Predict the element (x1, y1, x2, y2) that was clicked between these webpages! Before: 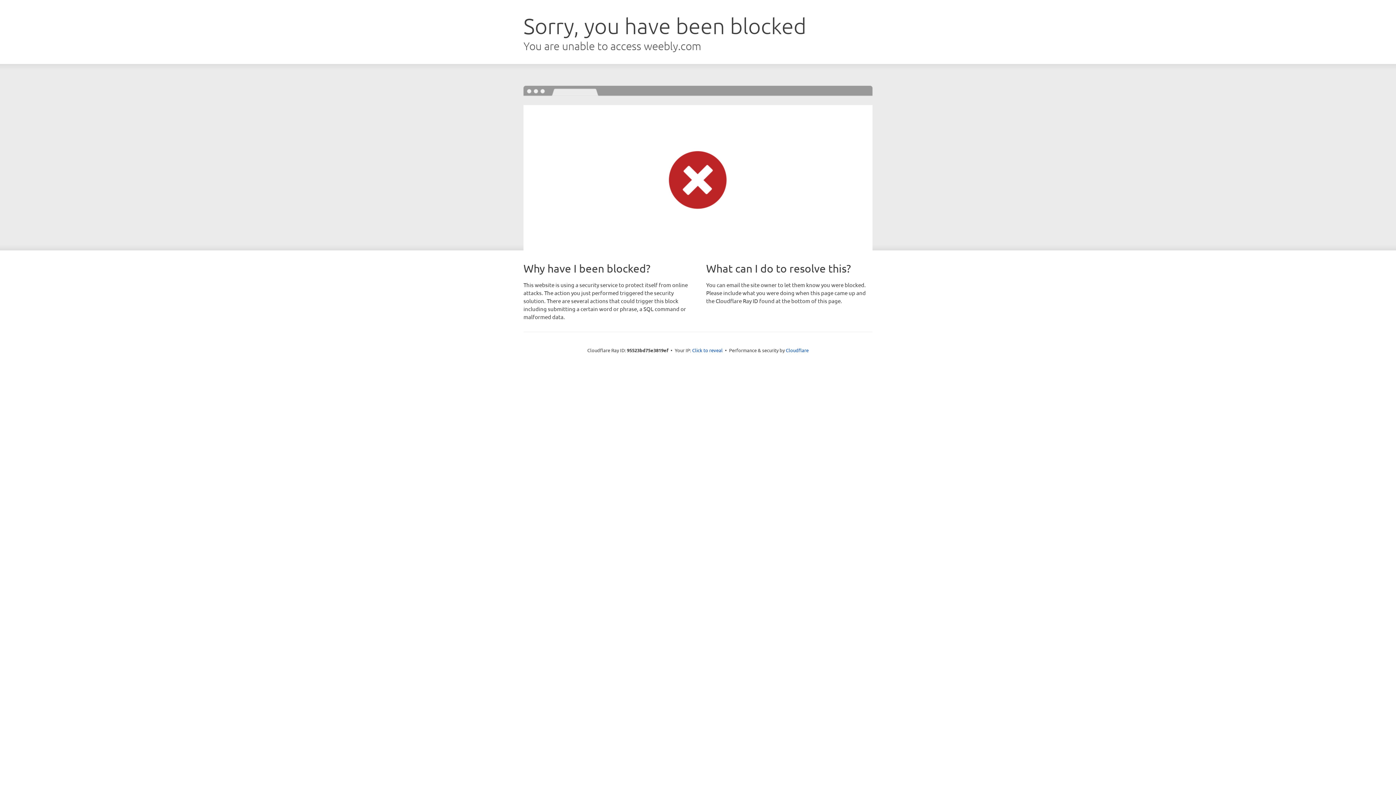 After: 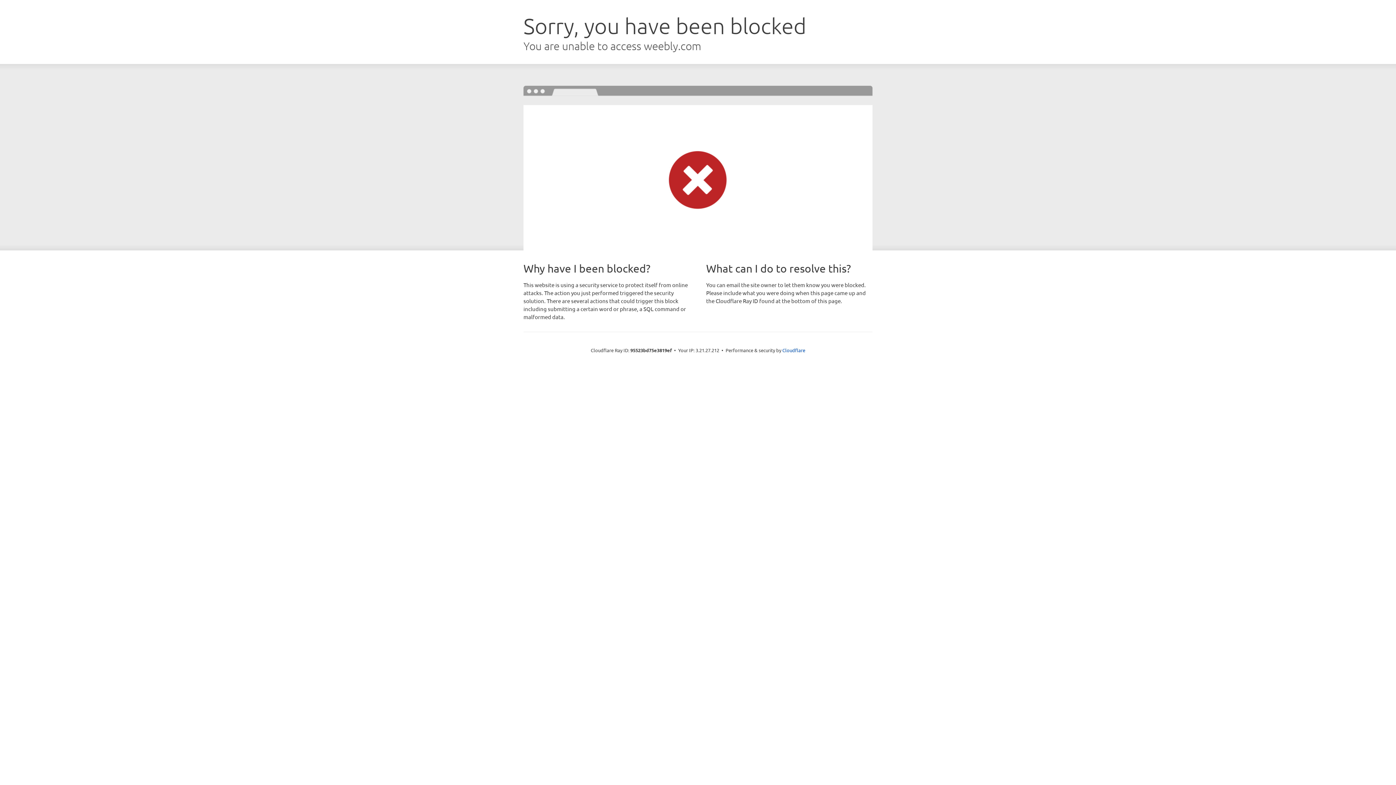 Action: label: Click to reveal bbox: (692, 346, 722, 353)